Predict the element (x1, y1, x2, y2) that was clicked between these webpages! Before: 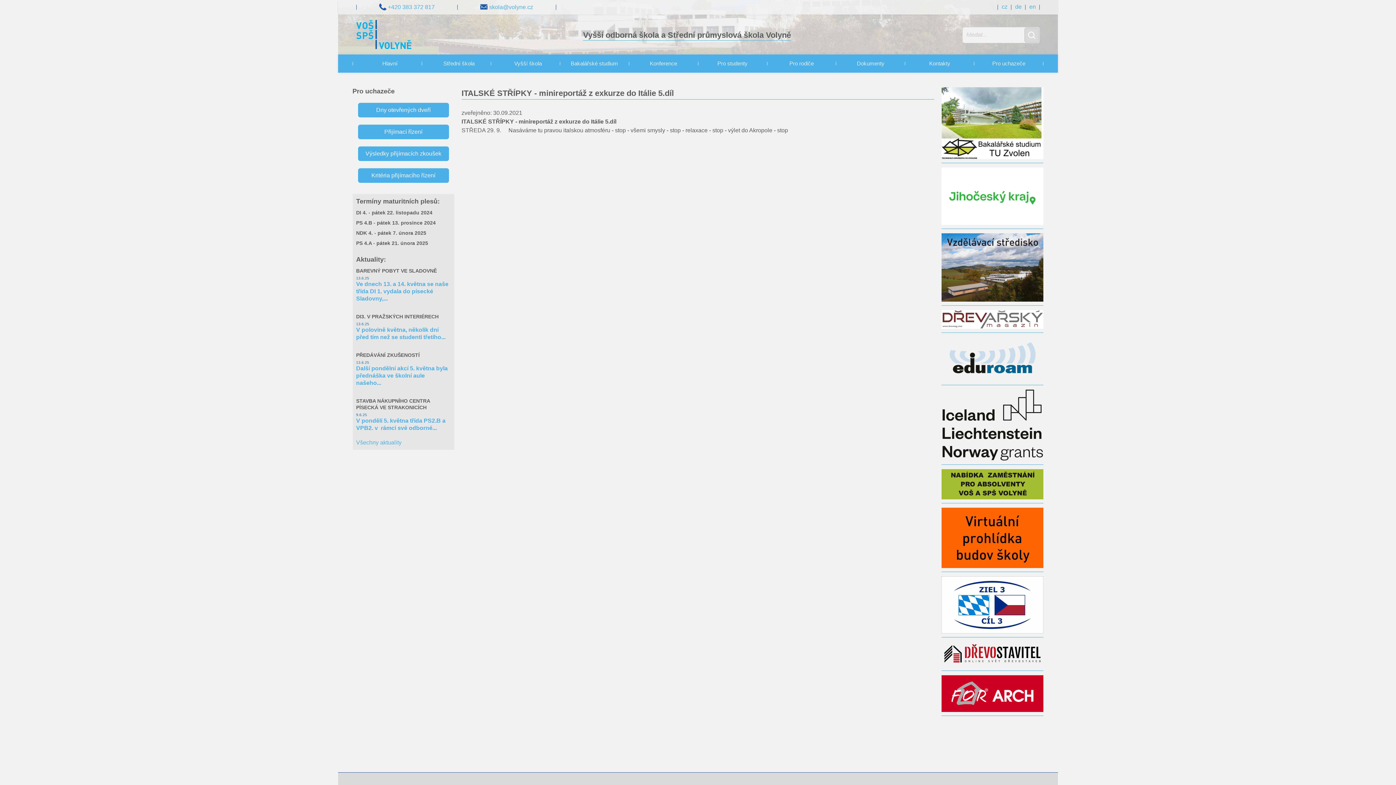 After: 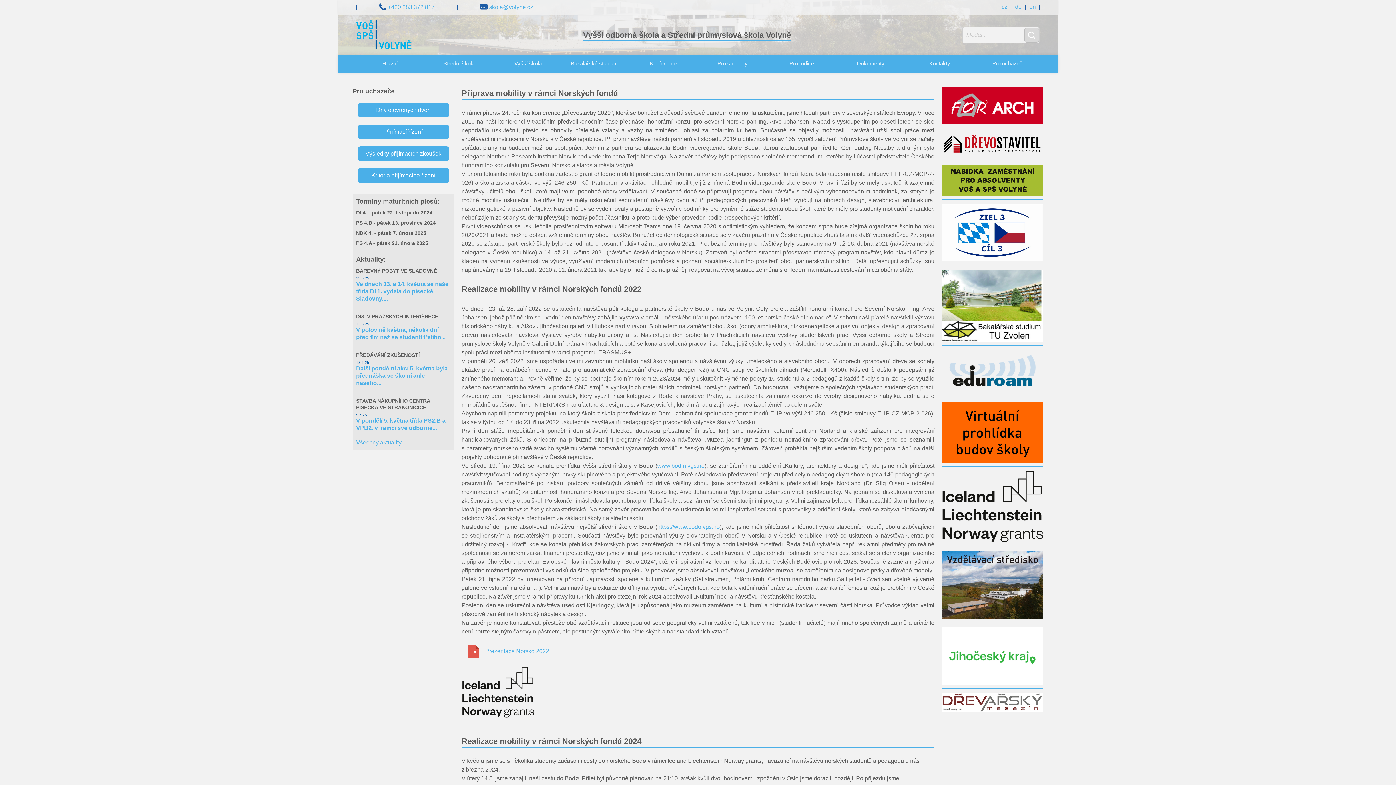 Action: bbox: (941, 385, 1043, 465)